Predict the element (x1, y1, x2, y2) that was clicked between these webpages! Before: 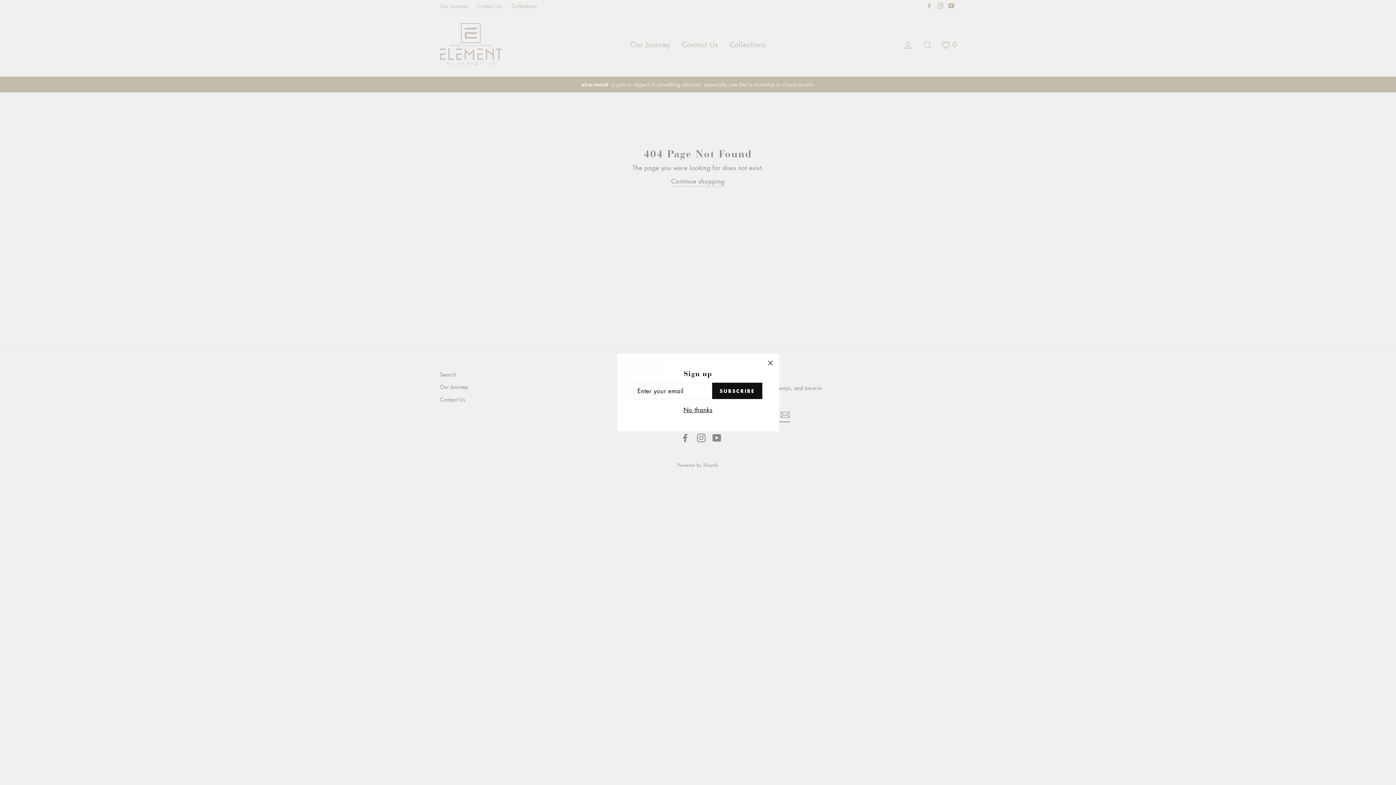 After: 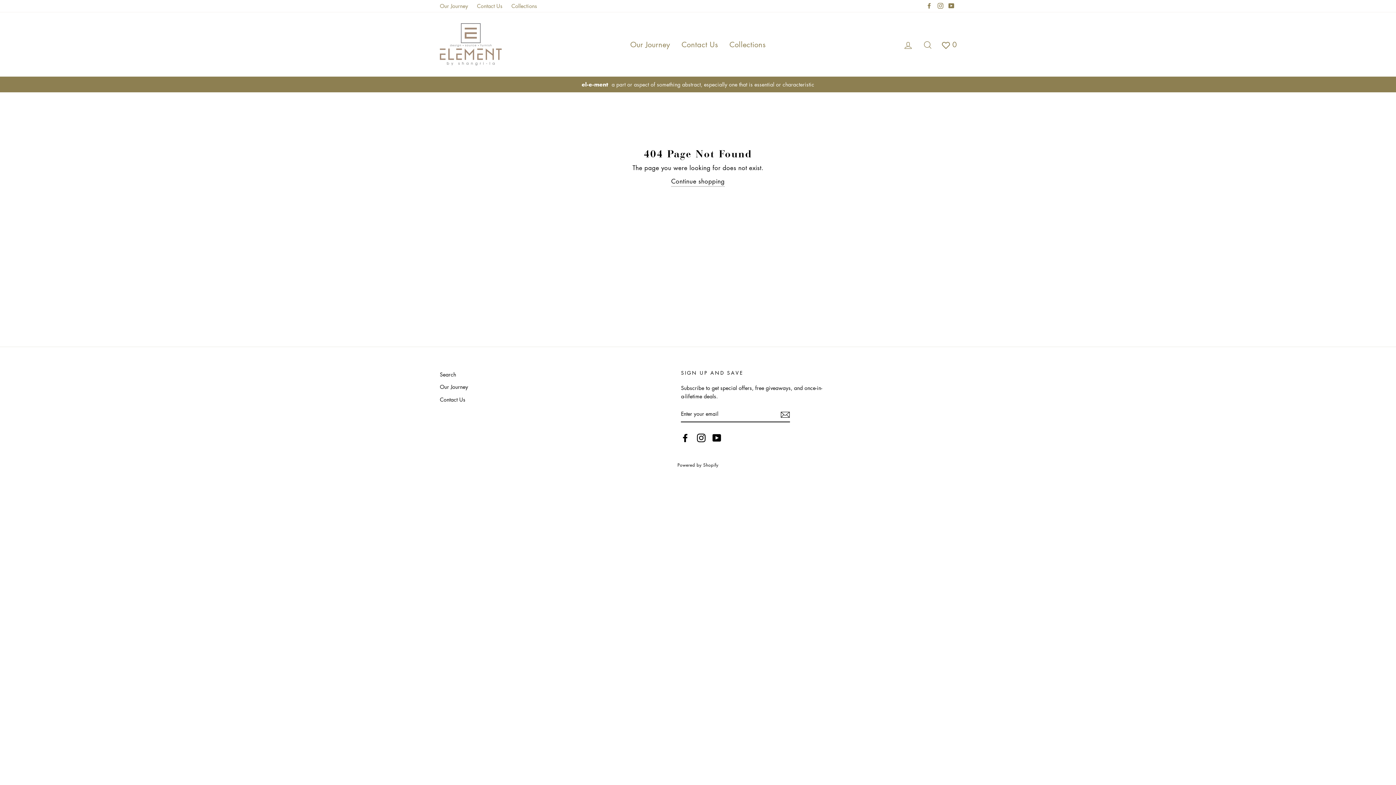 Action: label: "Close (esc)" bbox: (761, 364, 779, 382)